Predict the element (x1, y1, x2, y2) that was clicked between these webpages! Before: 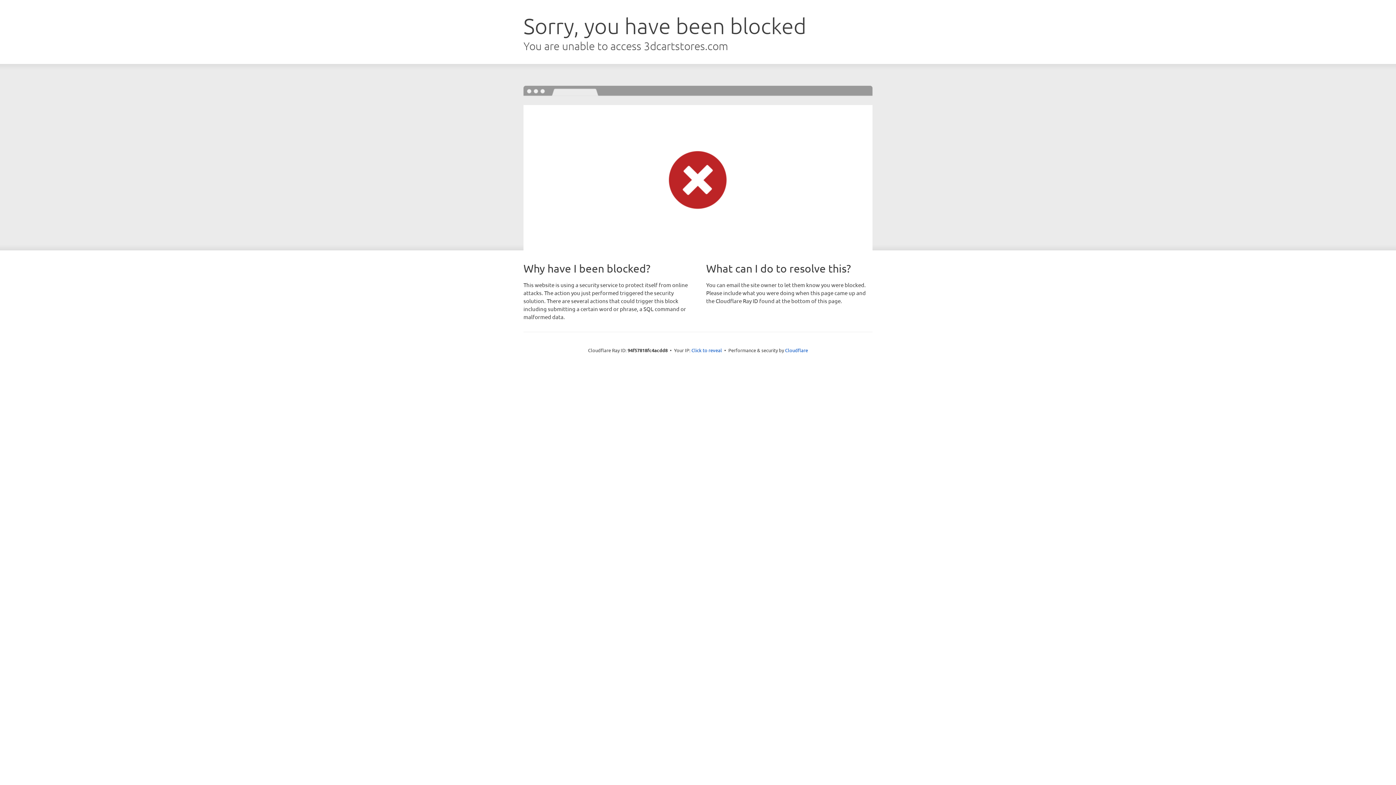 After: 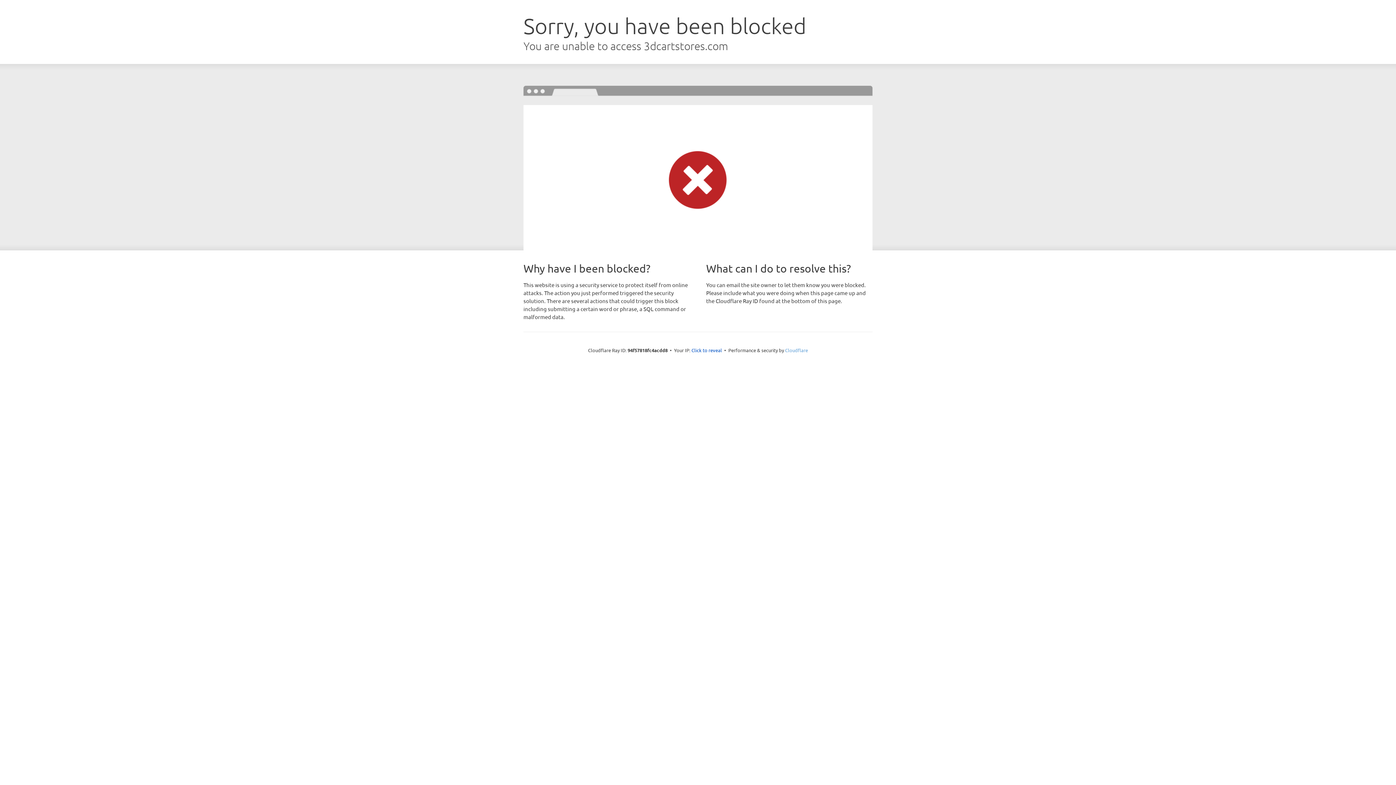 Action: label: Cloudflare bbox: (785, 347, 808, 353)